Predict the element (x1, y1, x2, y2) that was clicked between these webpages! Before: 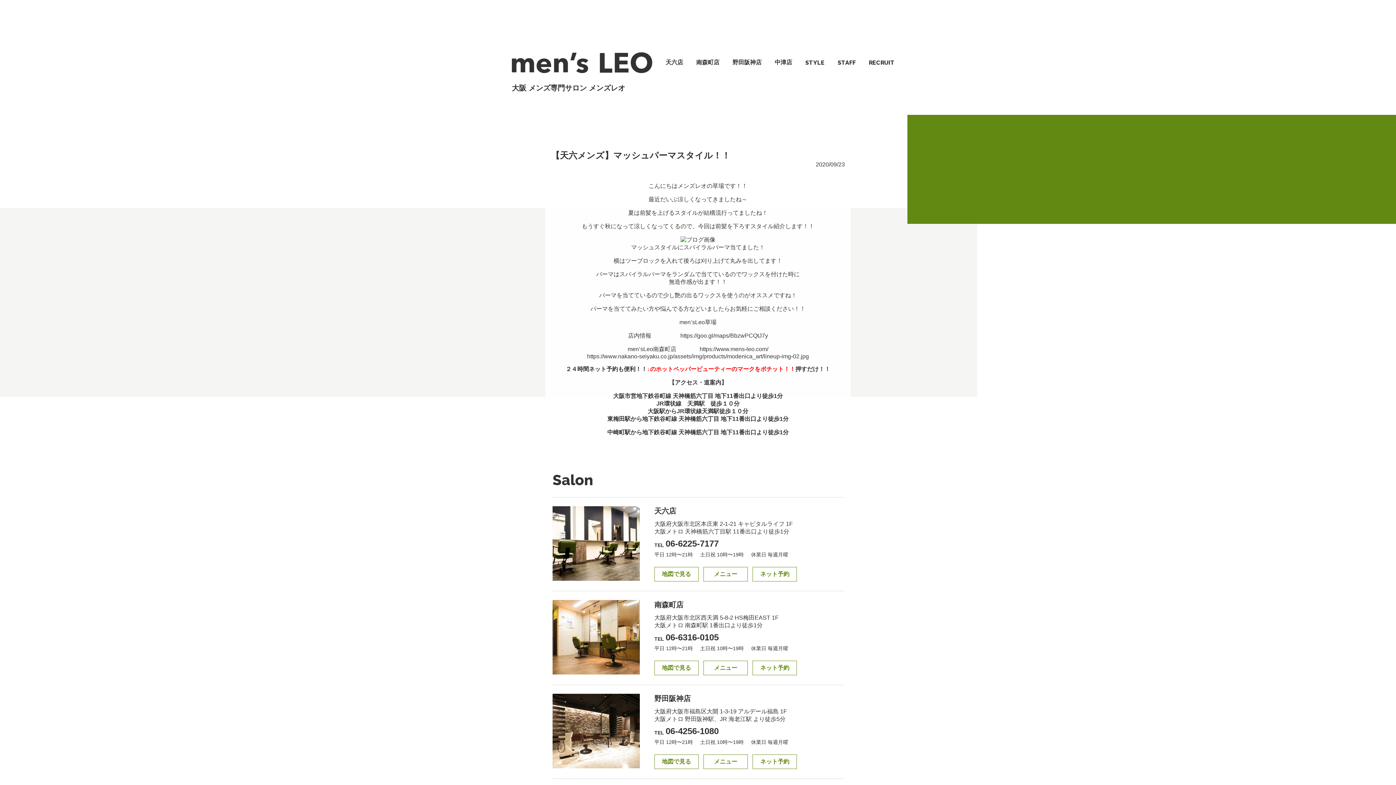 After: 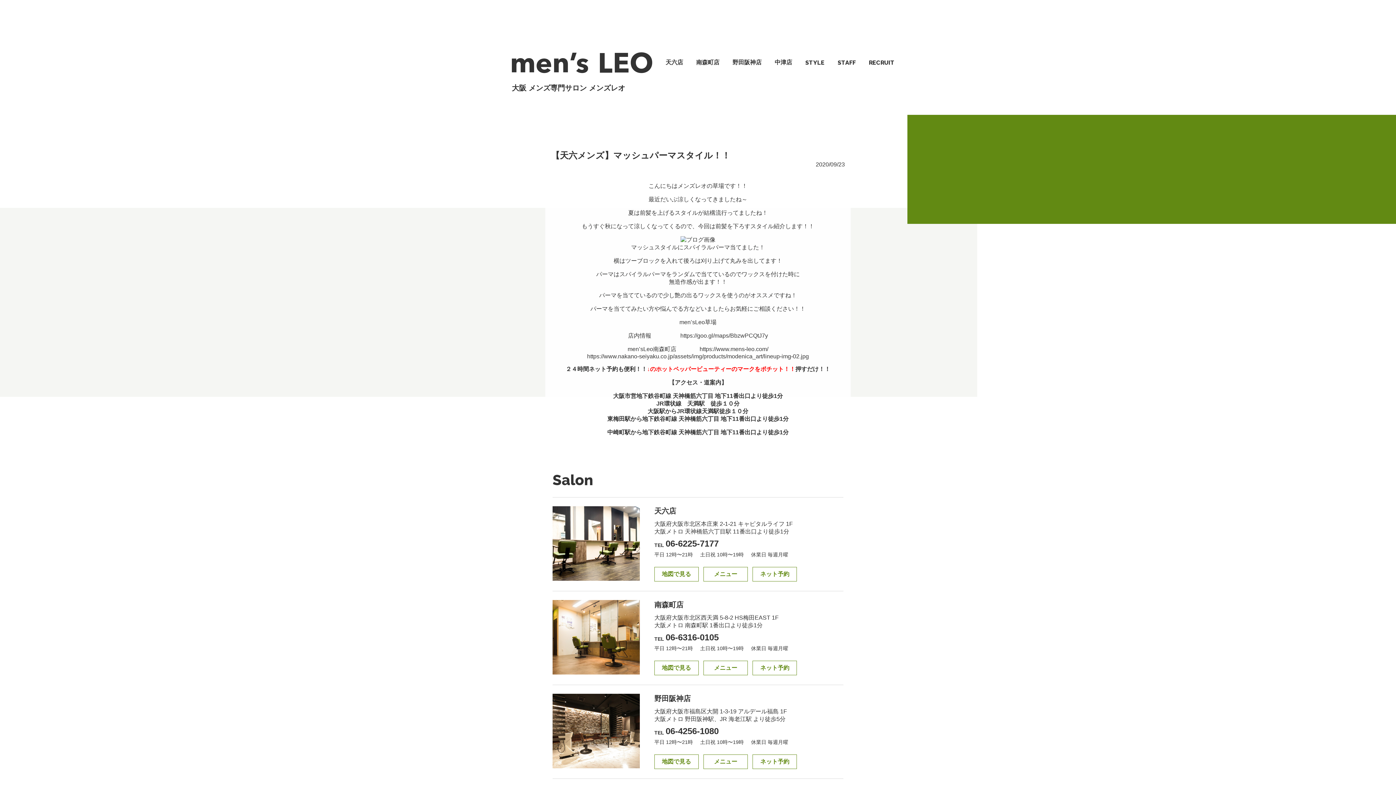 Action: label: 06-6316-0105 bbox: (665, 632, 718, 642)